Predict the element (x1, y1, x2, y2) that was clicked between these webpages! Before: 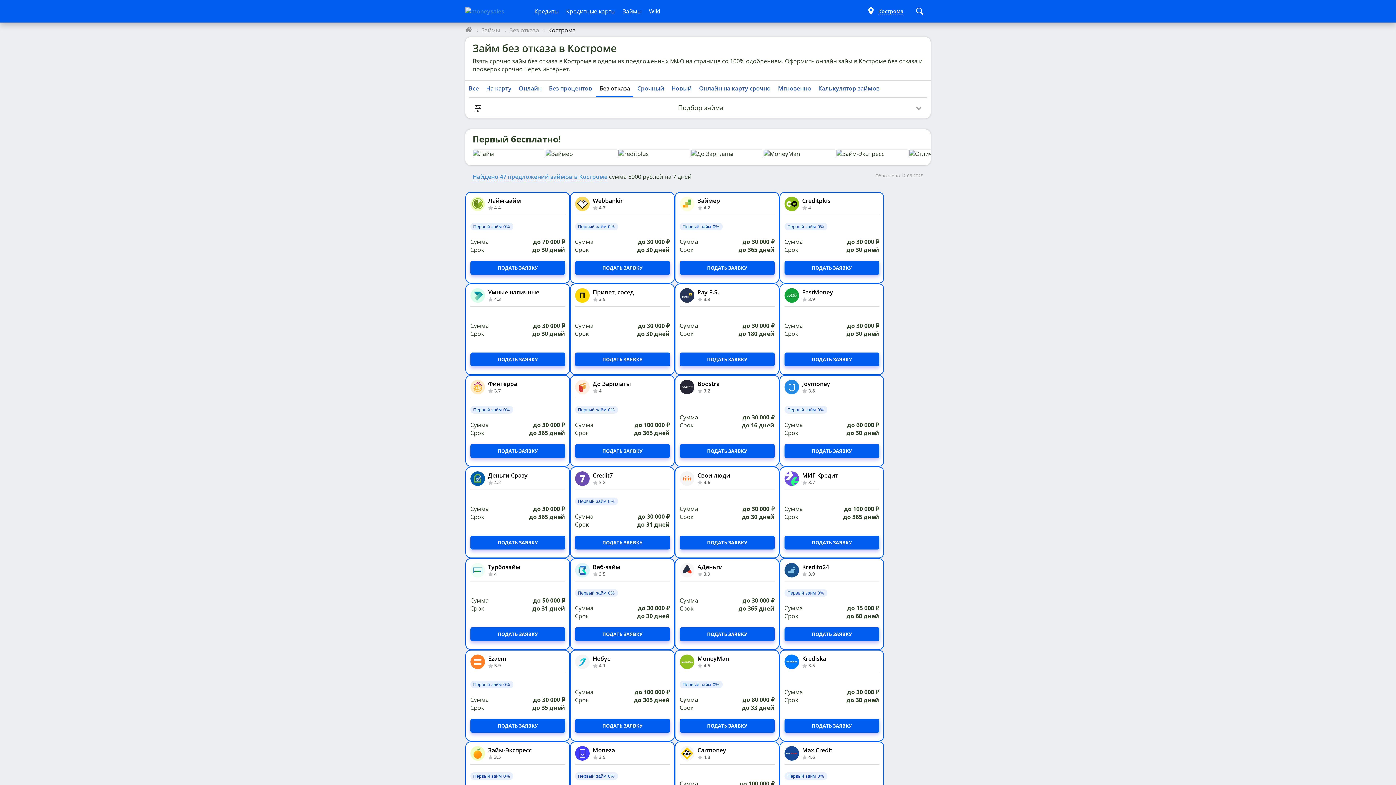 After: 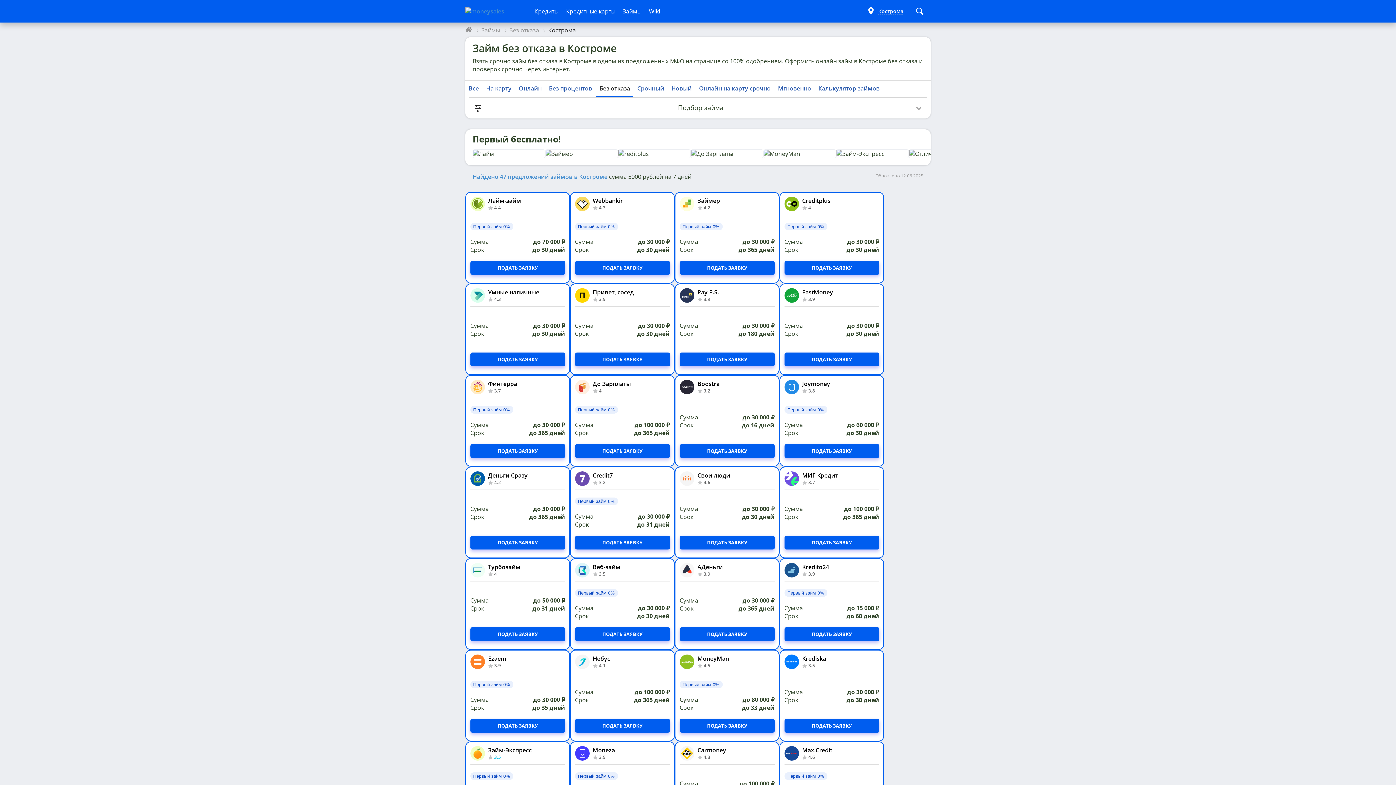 Action: label: 3.5 bbox: (488, 754, 565, 760)